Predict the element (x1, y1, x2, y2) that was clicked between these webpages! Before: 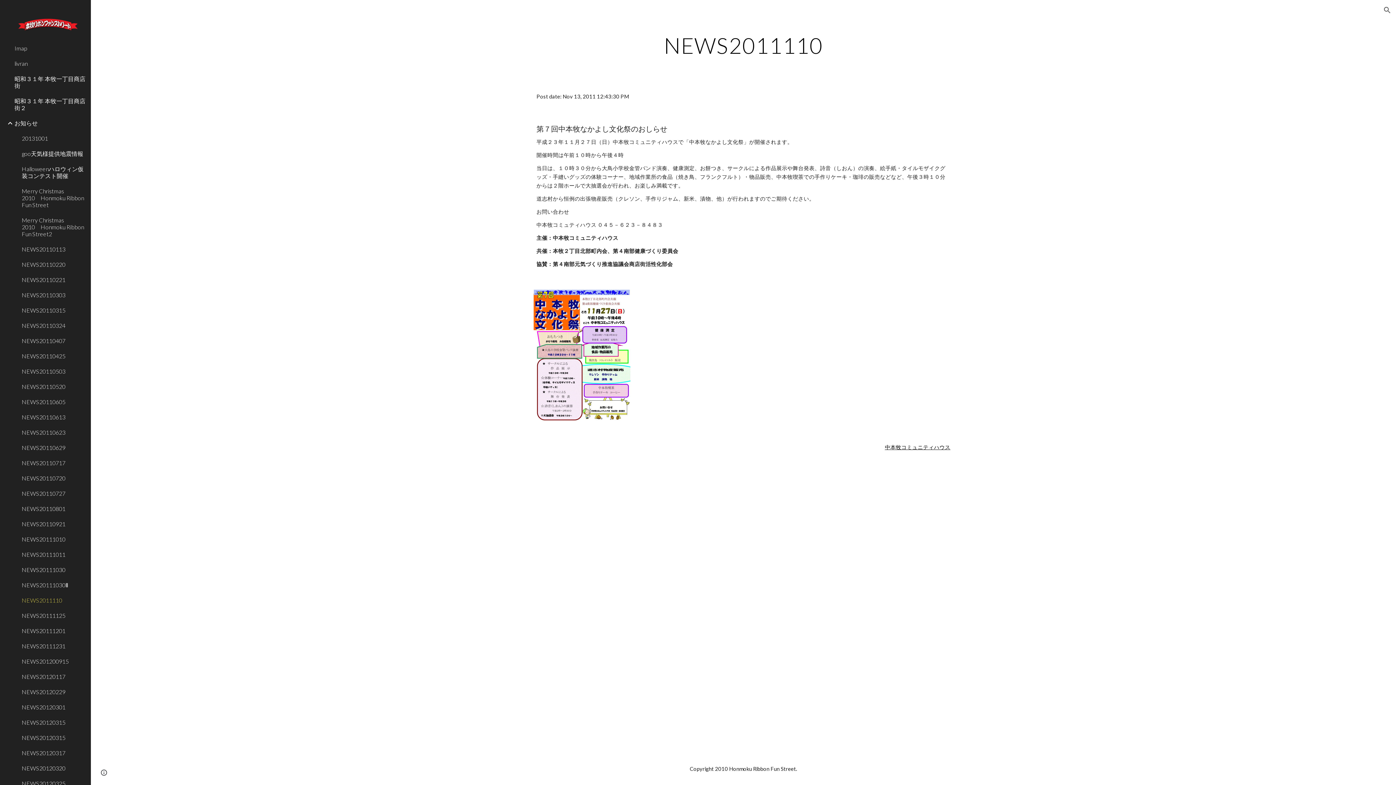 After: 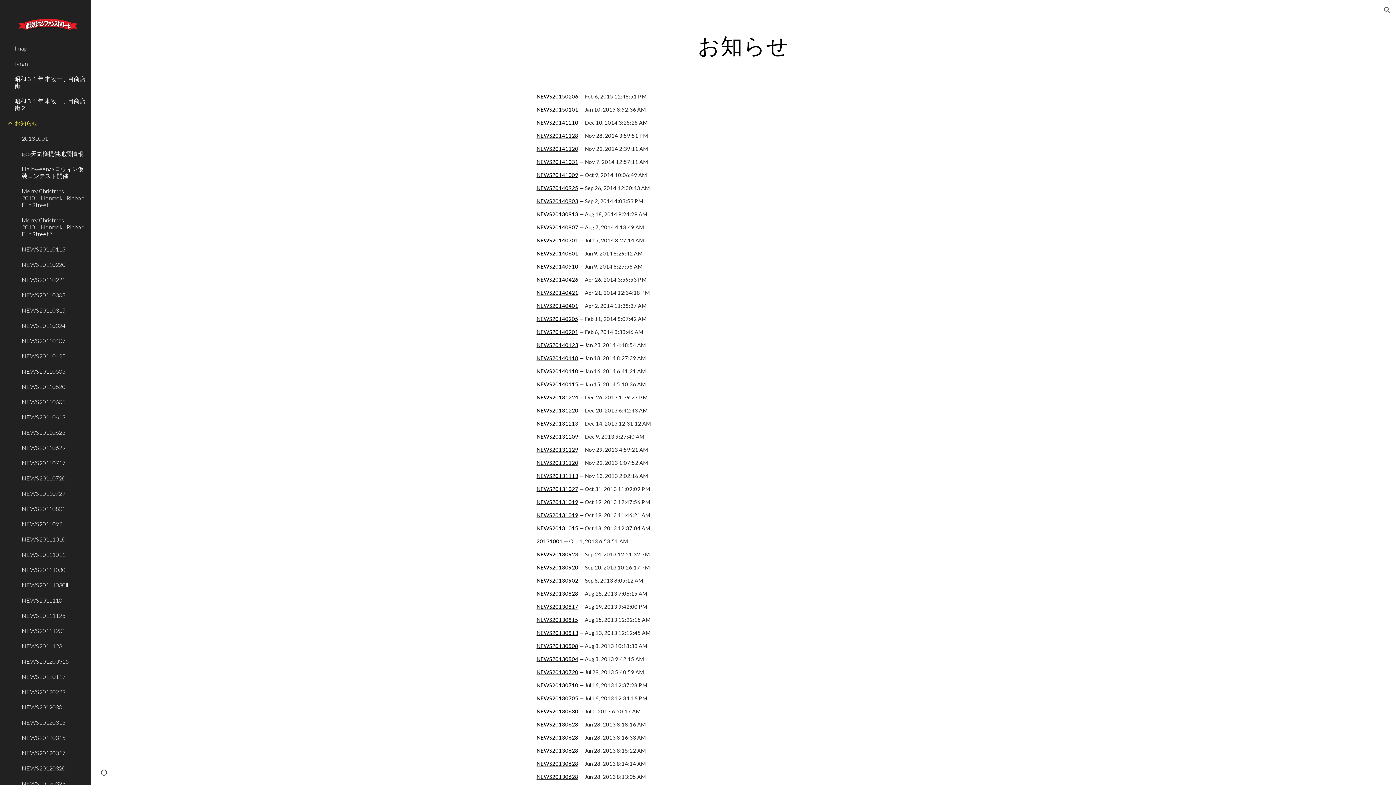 Action: label: お知らせ bbox: (13, 115, 86, 130)